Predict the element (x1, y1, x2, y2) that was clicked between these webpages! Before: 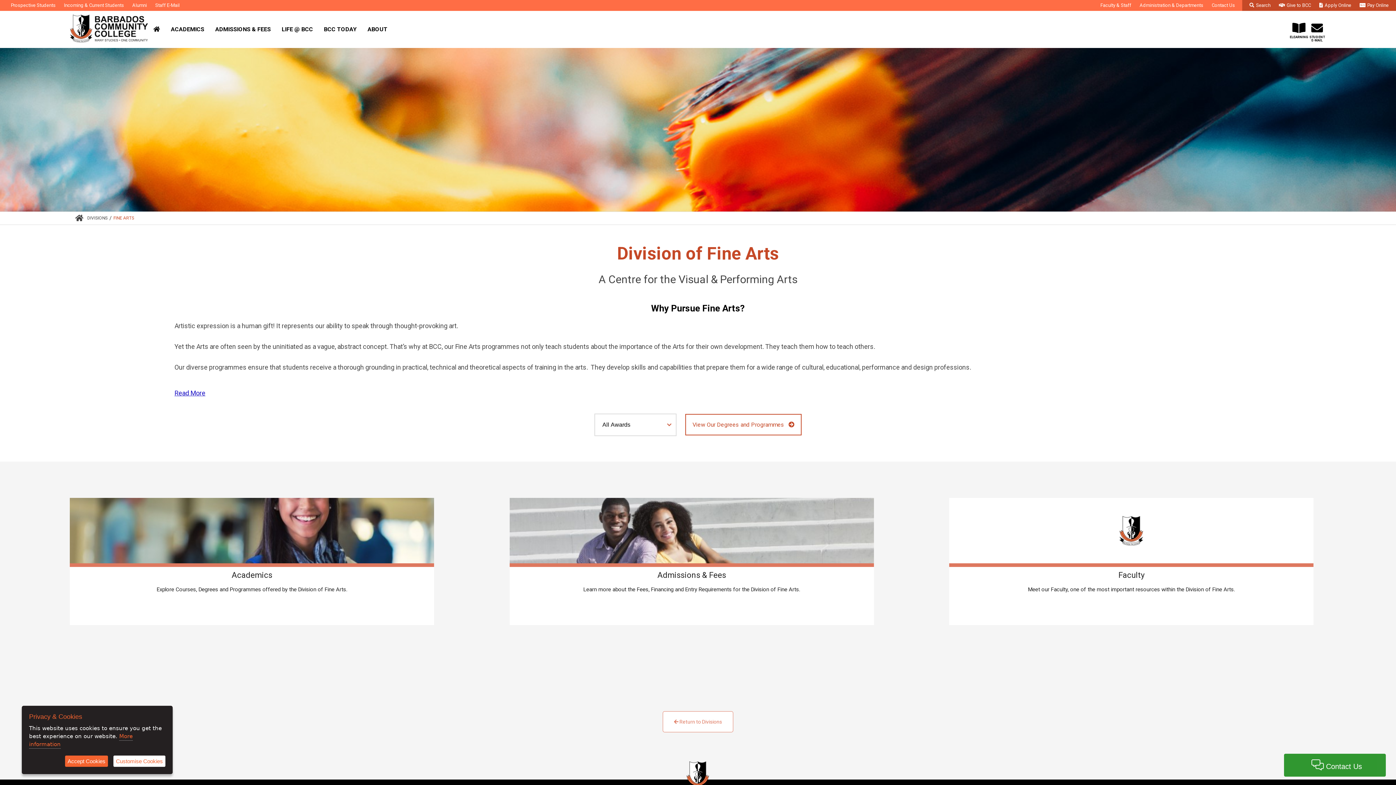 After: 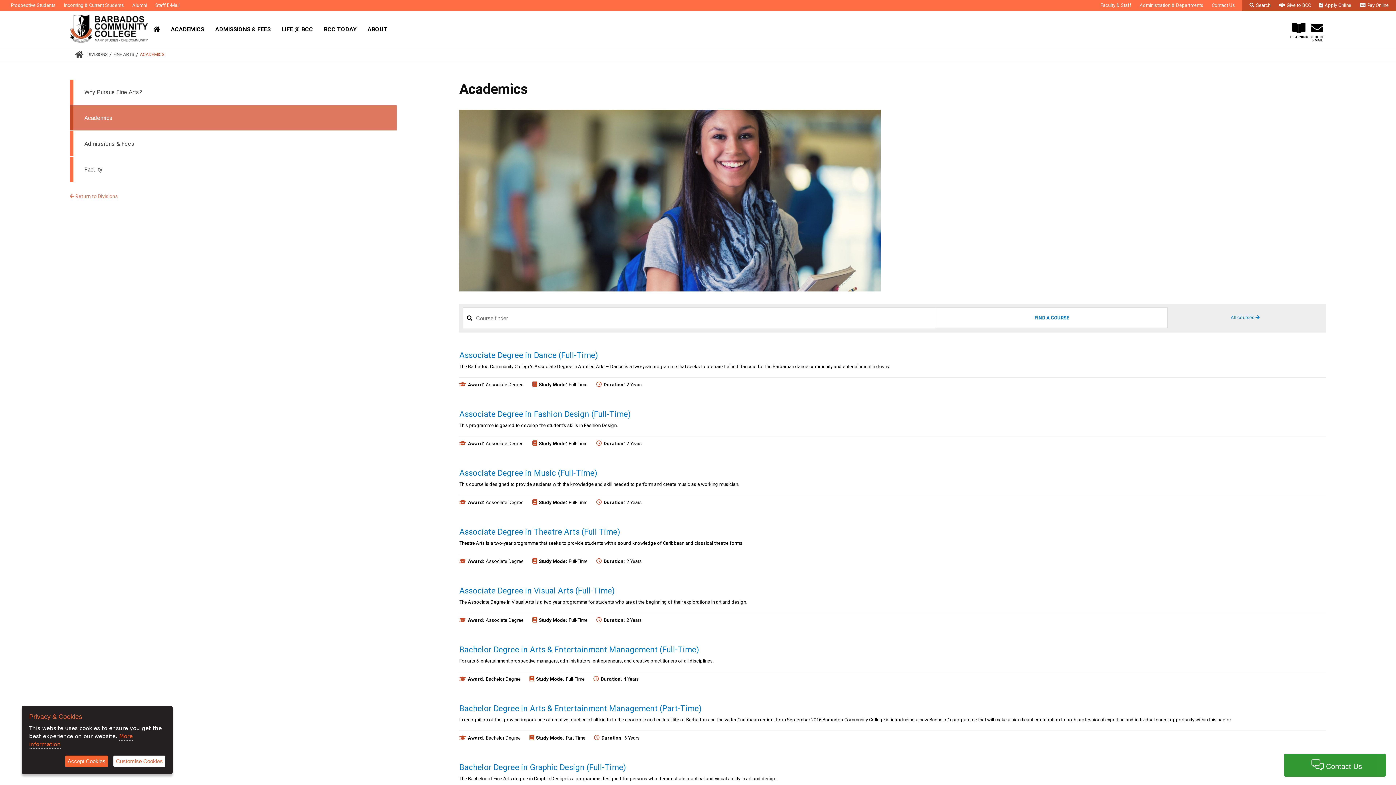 Action: label: Academics
Explore Courses, Degrees and Programmes offered by the Division of Fine Arts. bbox: (69, 498, 434, 625)